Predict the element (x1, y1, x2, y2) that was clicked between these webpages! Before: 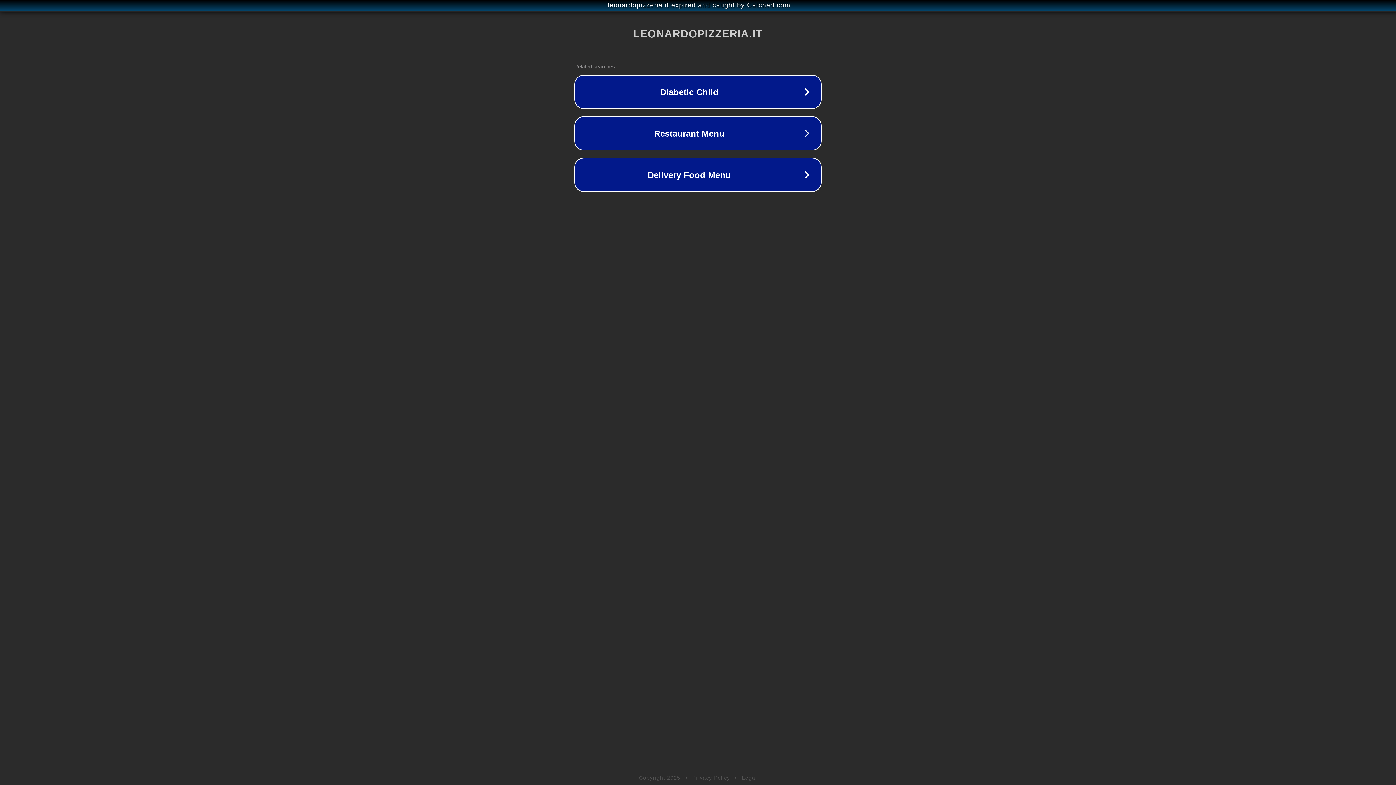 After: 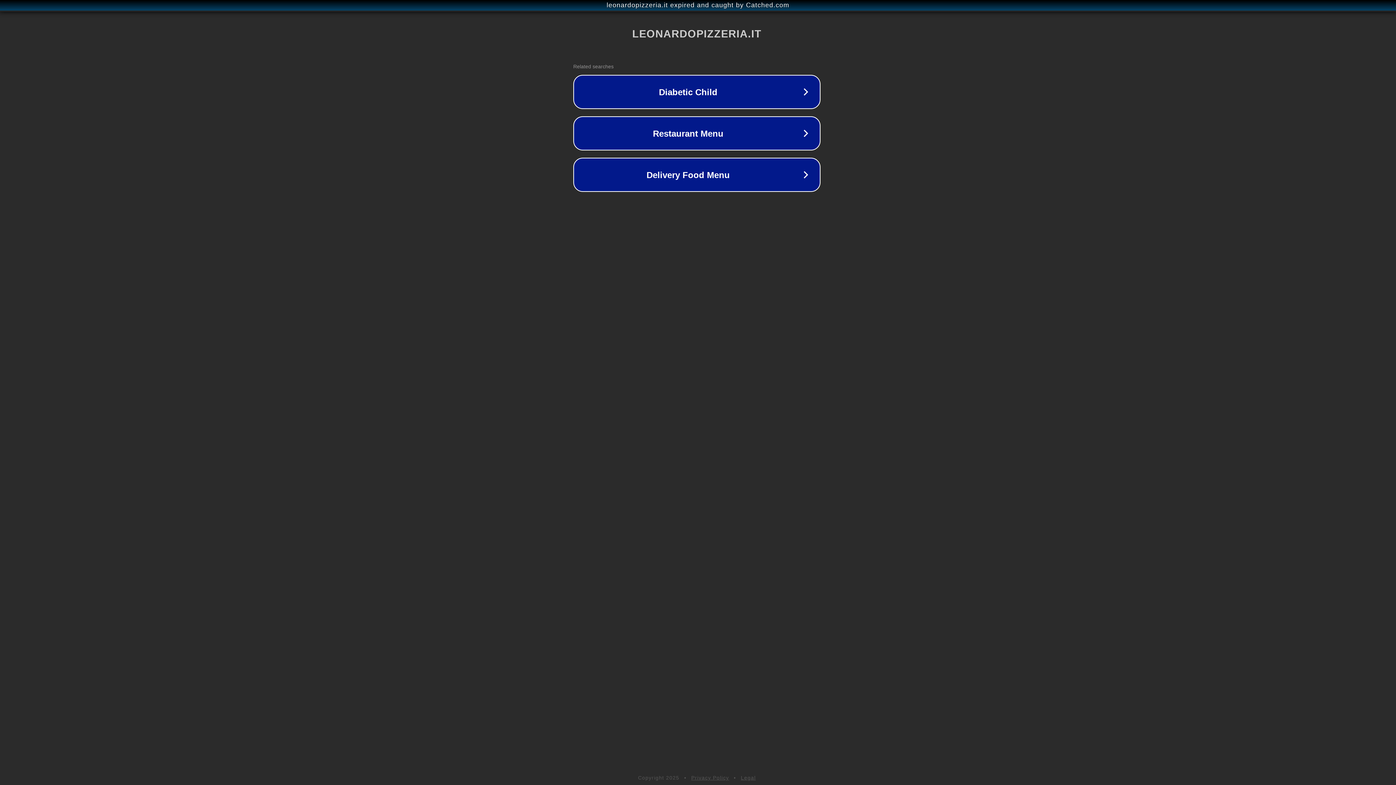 Action: label: leonardopizzeria.it expired and caught by Catched.com bbox: (1, 1, 1397, 9)